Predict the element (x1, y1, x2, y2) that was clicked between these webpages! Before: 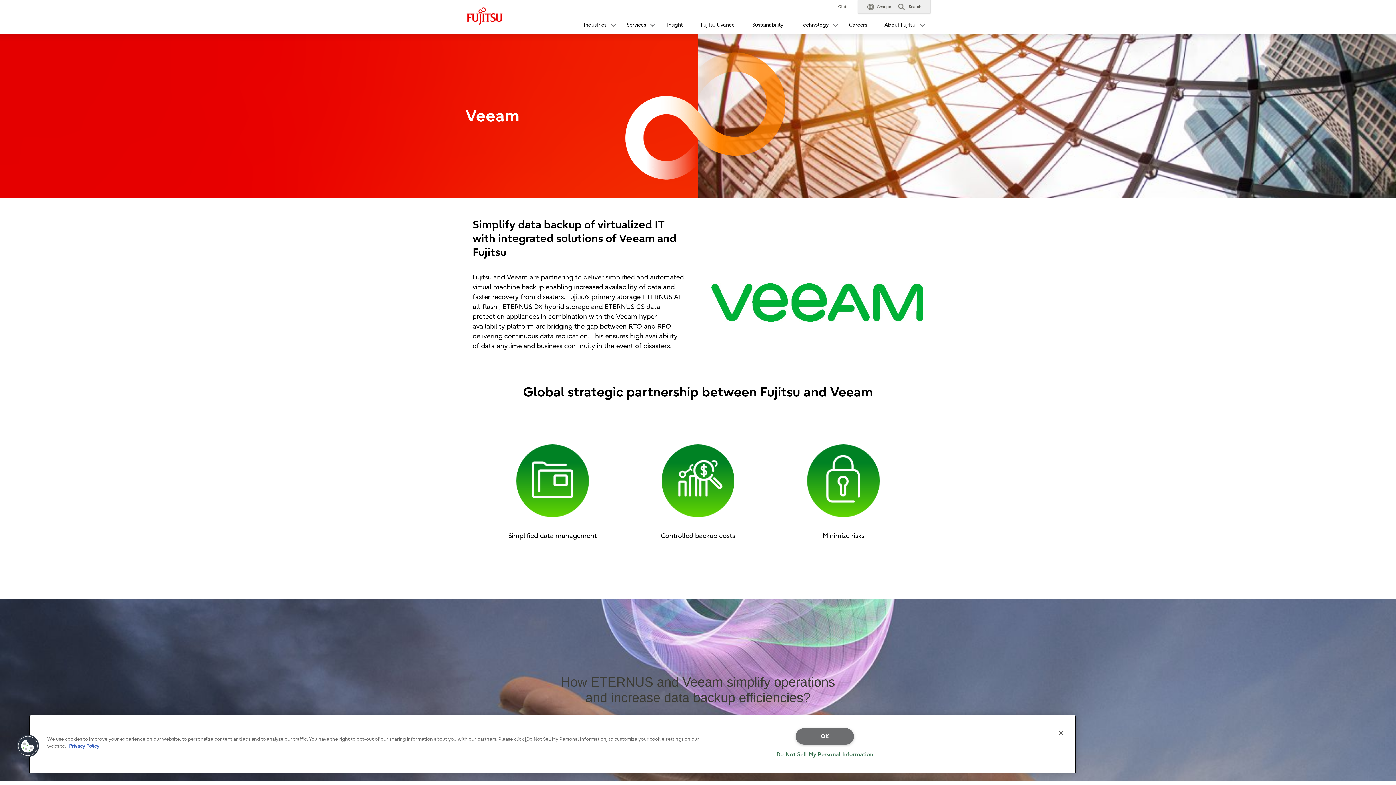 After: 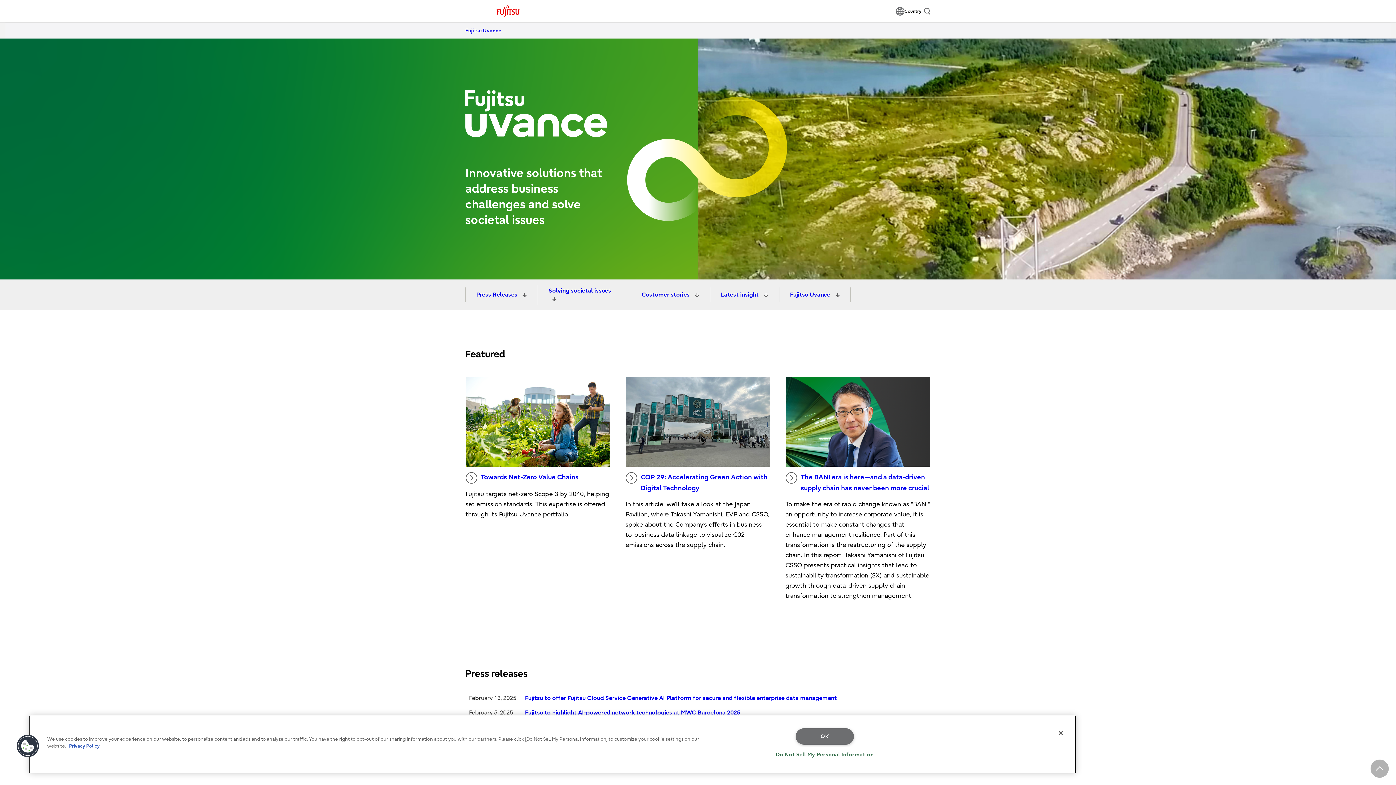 Action: bbox: (692, 19, 743, 34) label: Fujitsu Uvance